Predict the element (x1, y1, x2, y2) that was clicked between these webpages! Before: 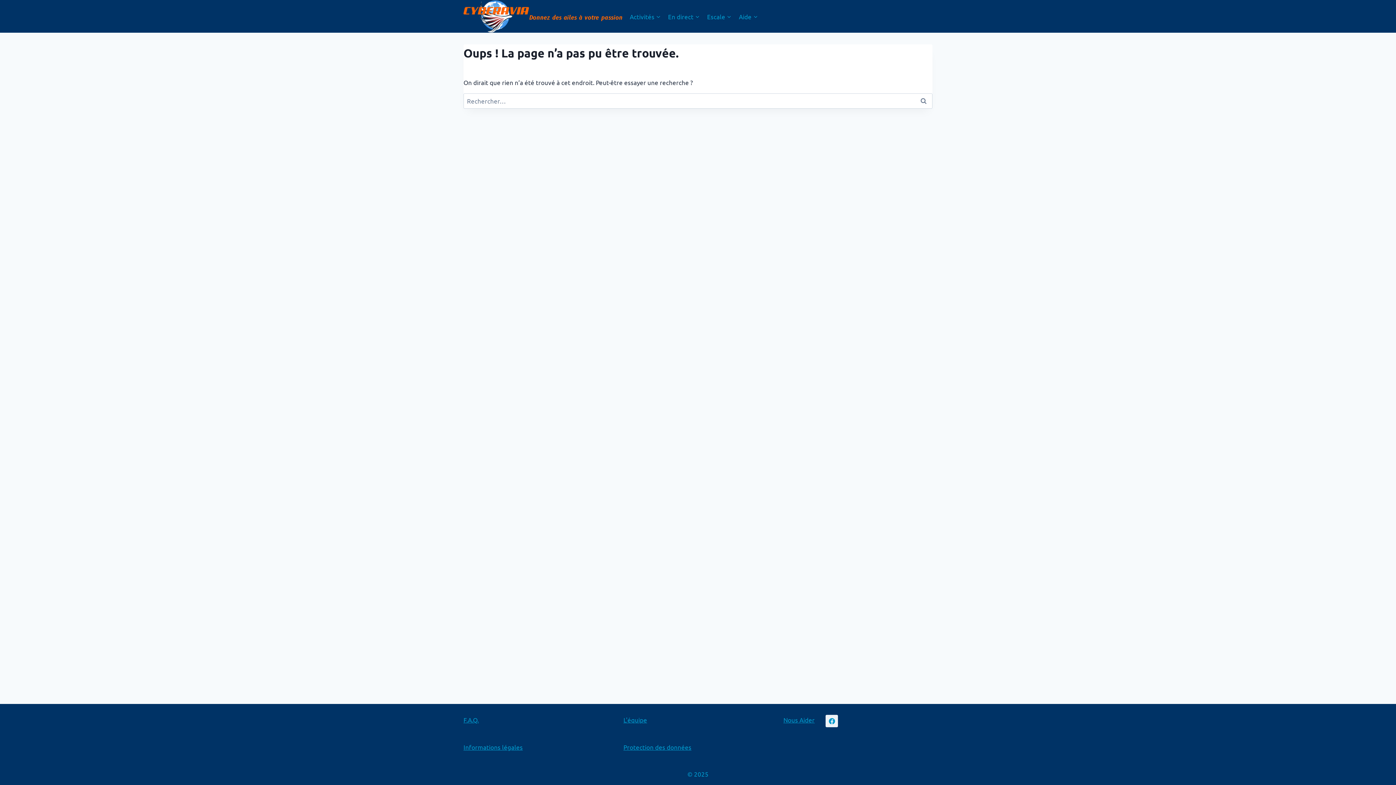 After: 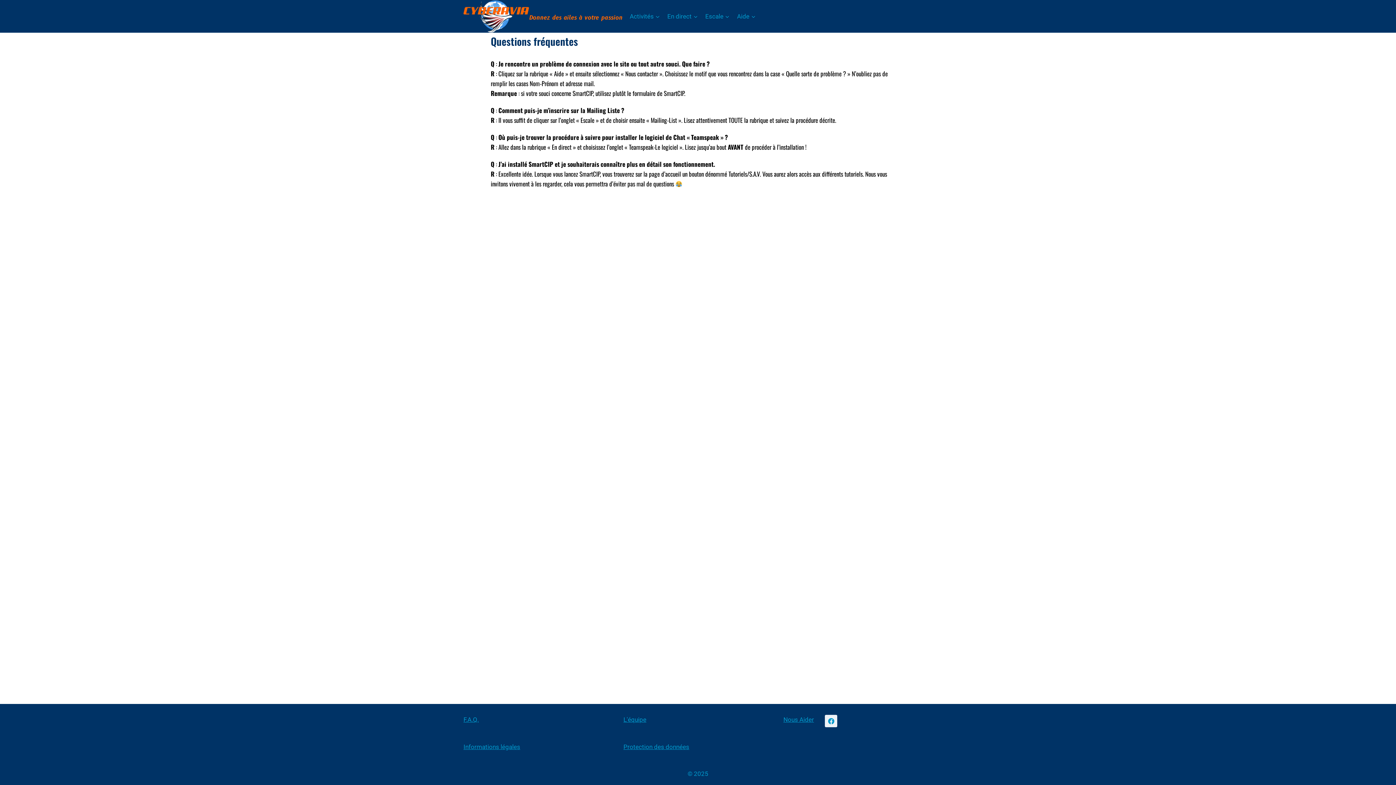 Action: label: F.A.Q. bbox: (463, 716, 478, 724)